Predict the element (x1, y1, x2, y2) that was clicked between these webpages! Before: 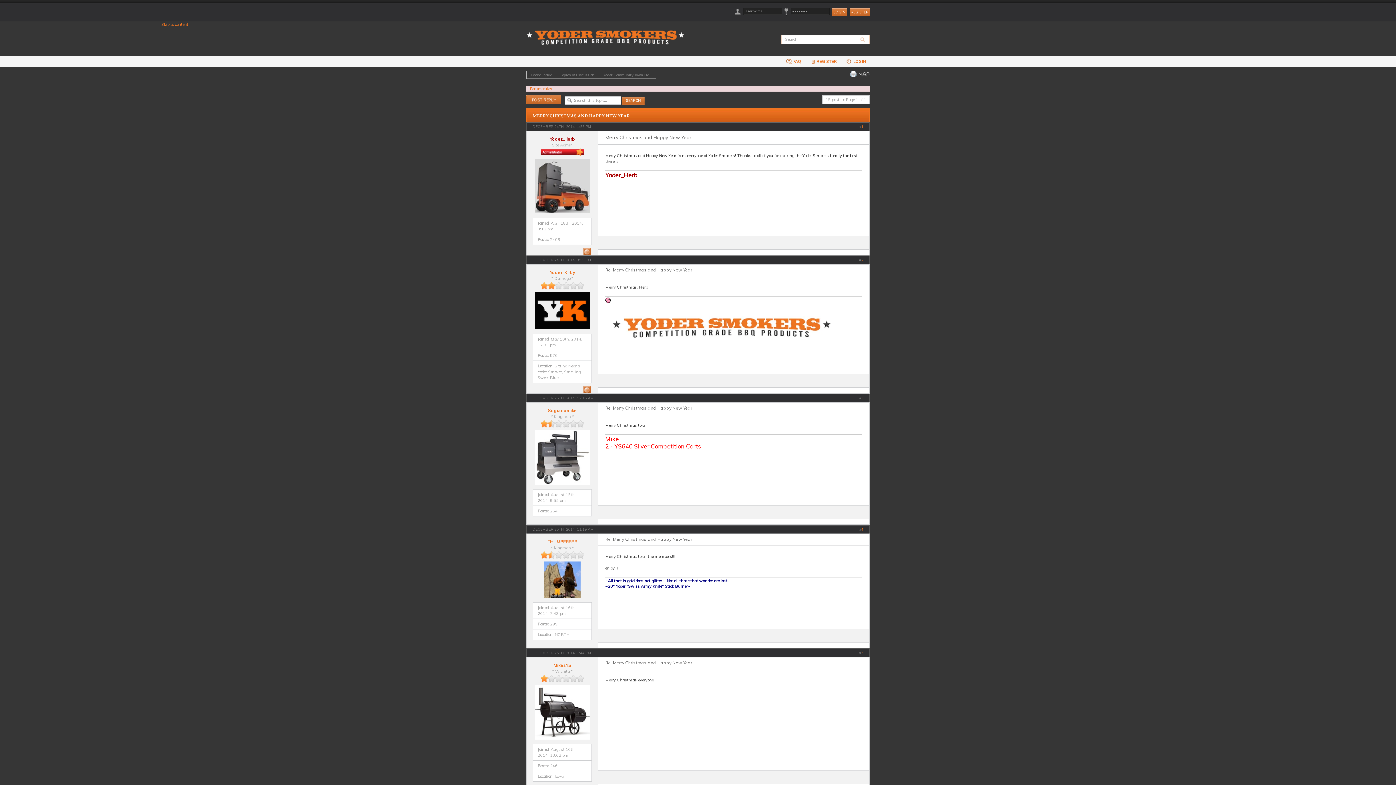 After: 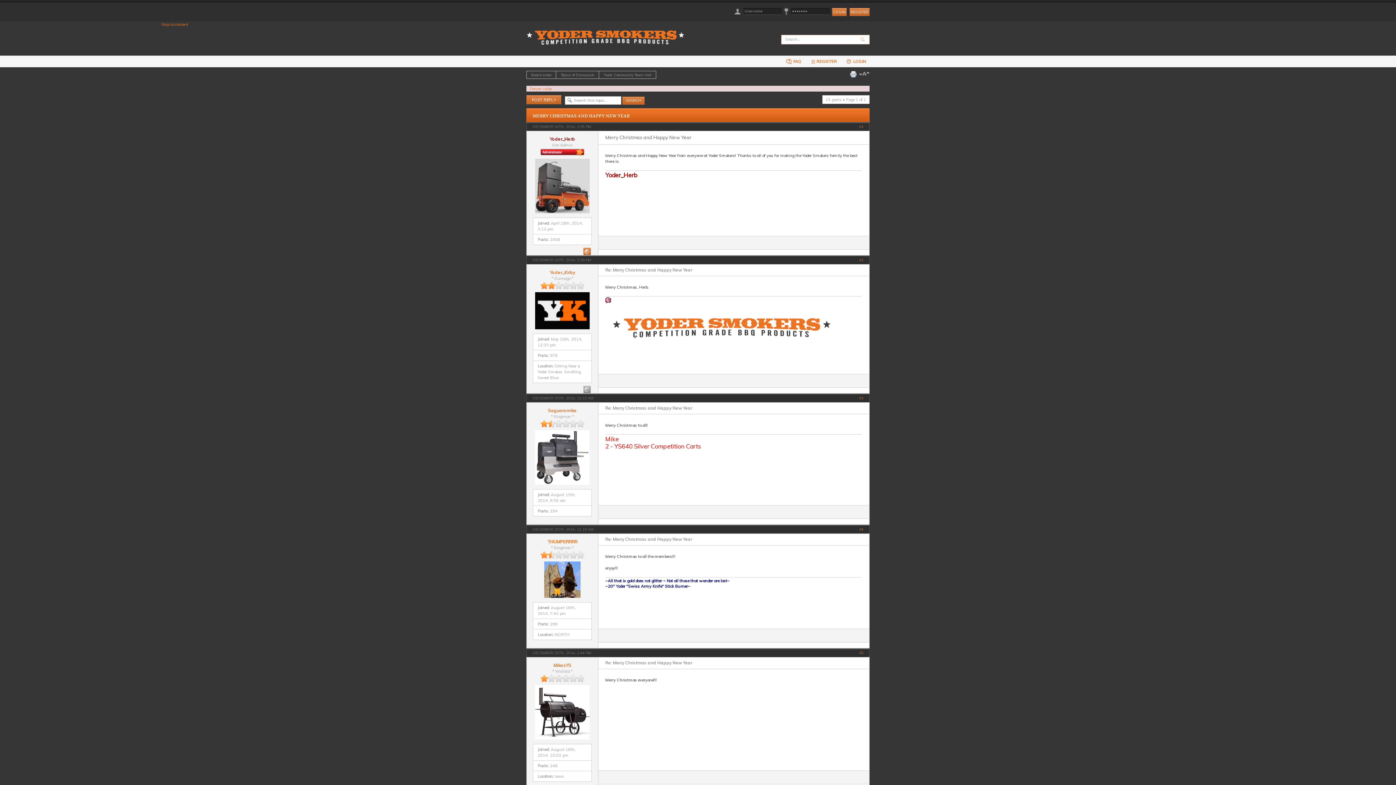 Action: bbox: (583, 386, 590, 393)